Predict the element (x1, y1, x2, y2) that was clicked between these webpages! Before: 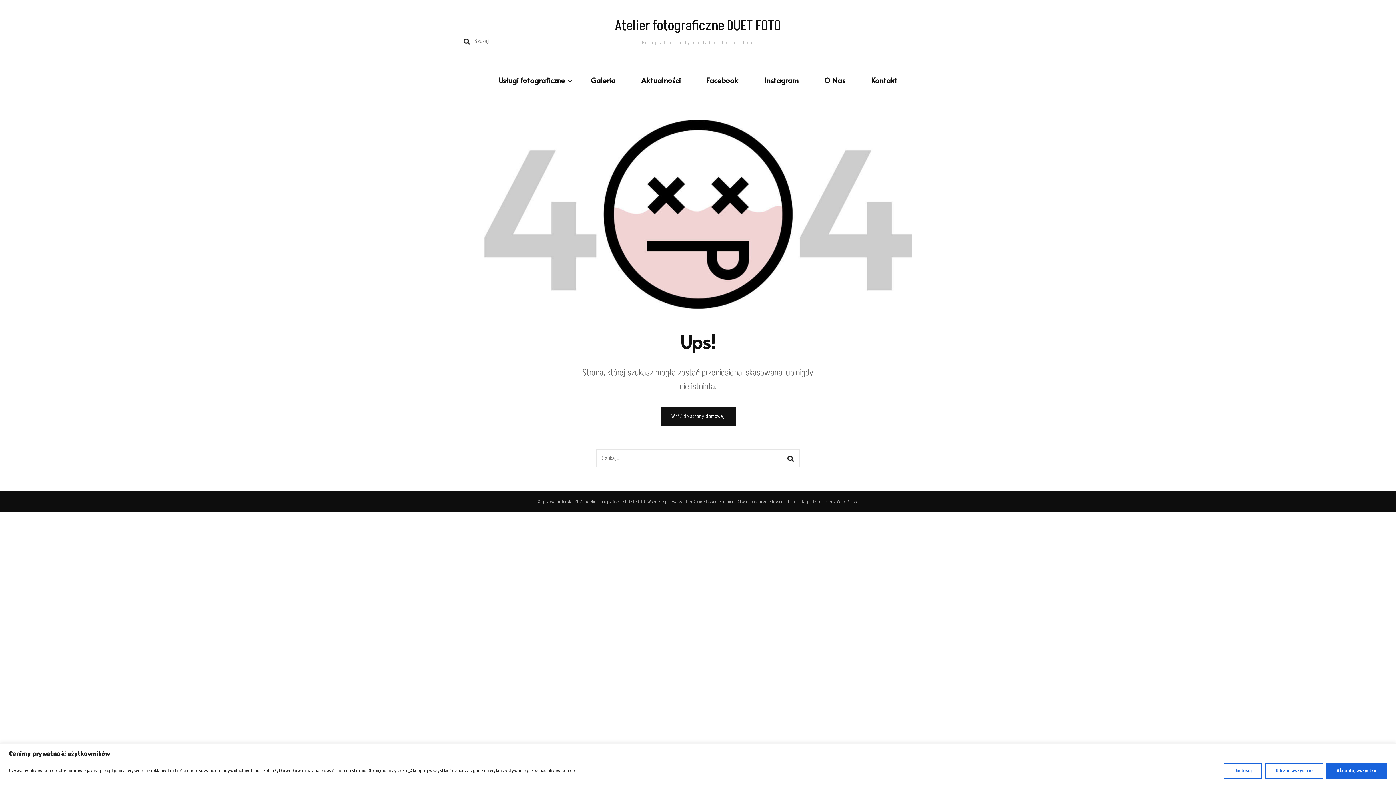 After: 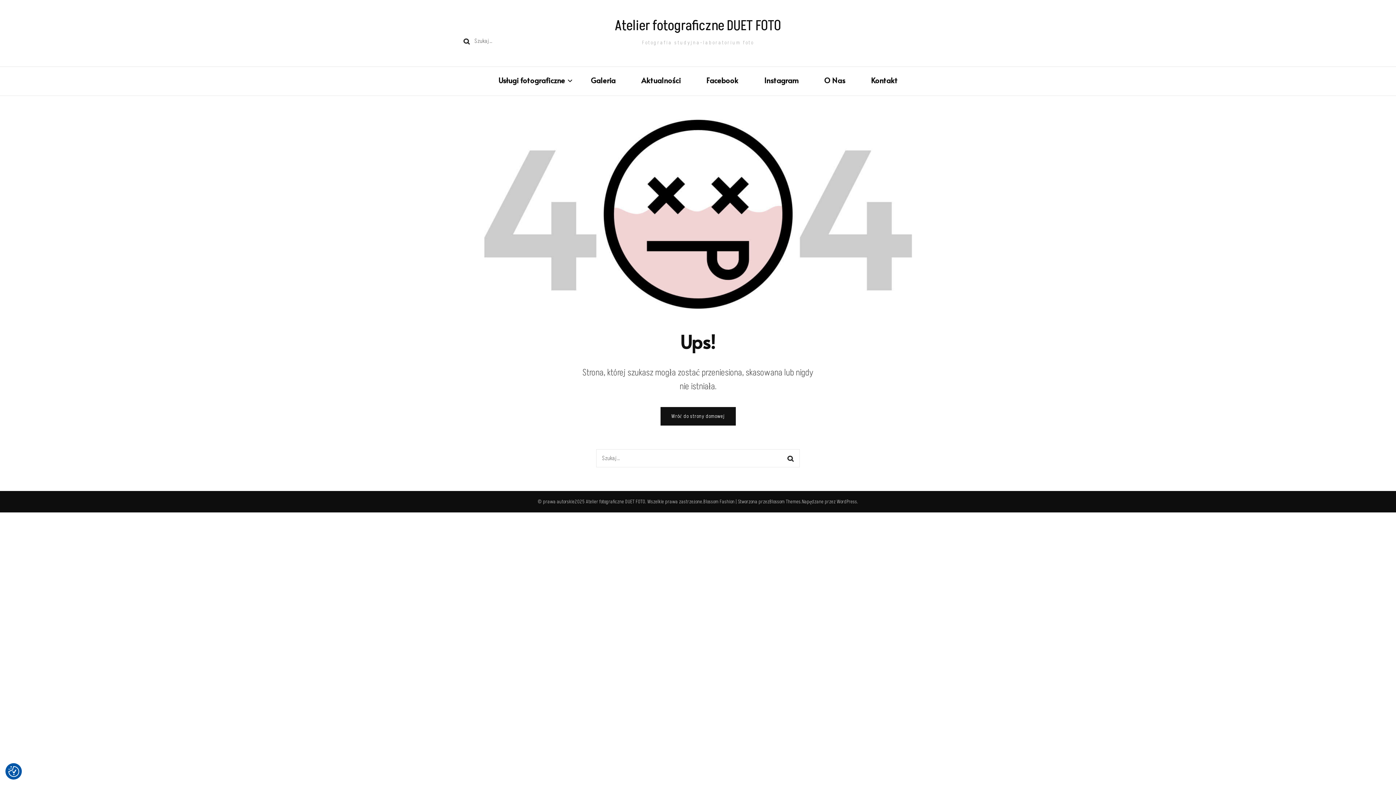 Action: bbox: (1326, 763, 1387, 779) label: Akceptuj wszystko